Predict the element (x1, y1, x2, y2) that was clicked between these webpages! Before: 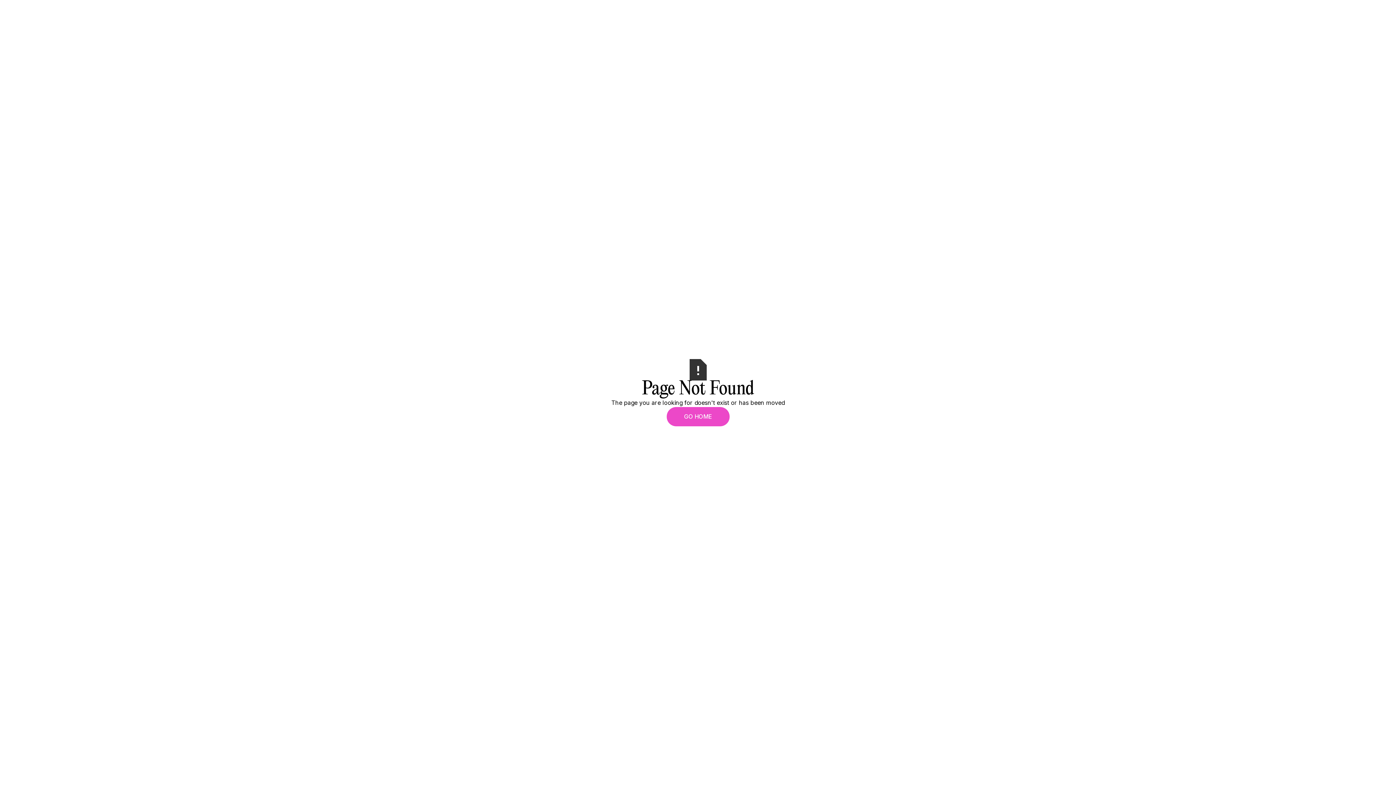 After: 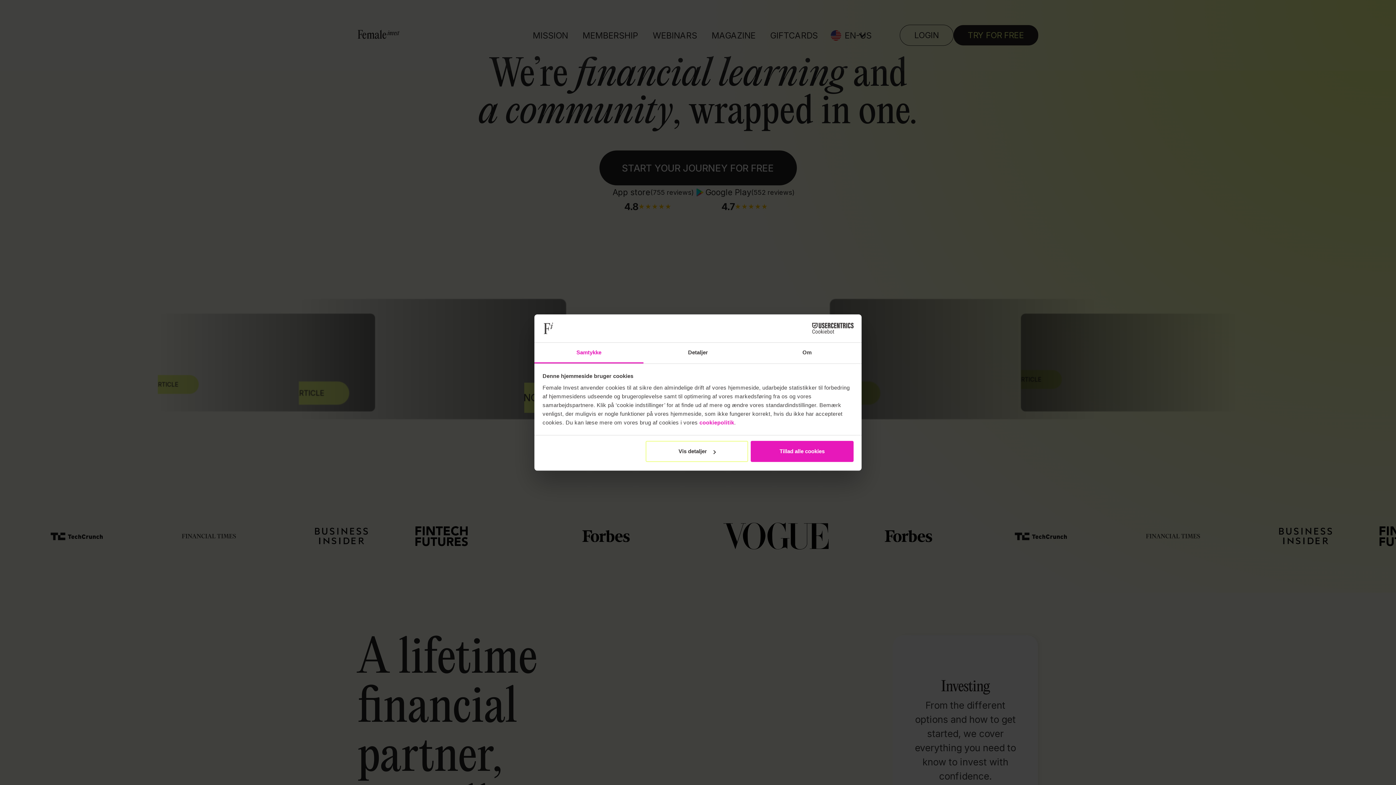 Action: bbox: (666, 407, 729, 426) label: GO HOME